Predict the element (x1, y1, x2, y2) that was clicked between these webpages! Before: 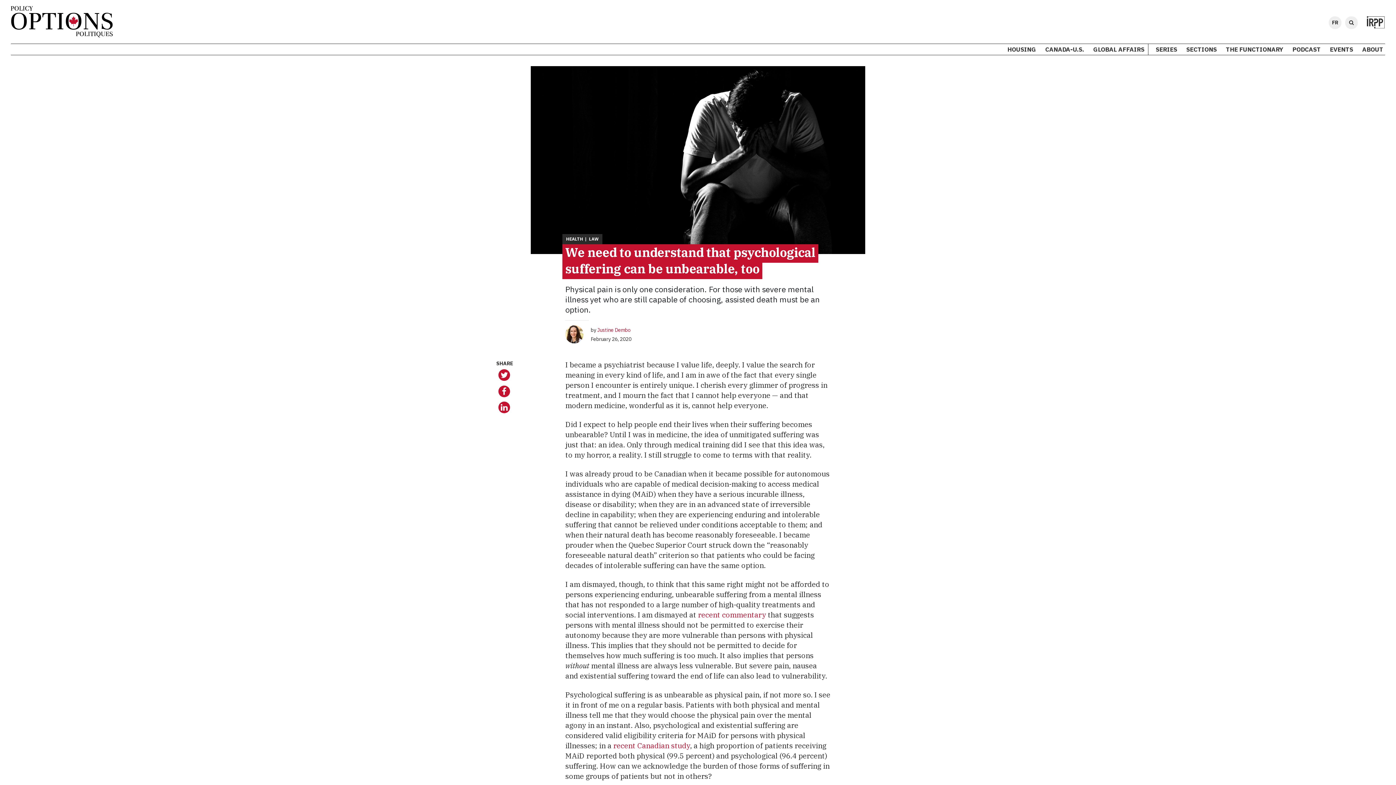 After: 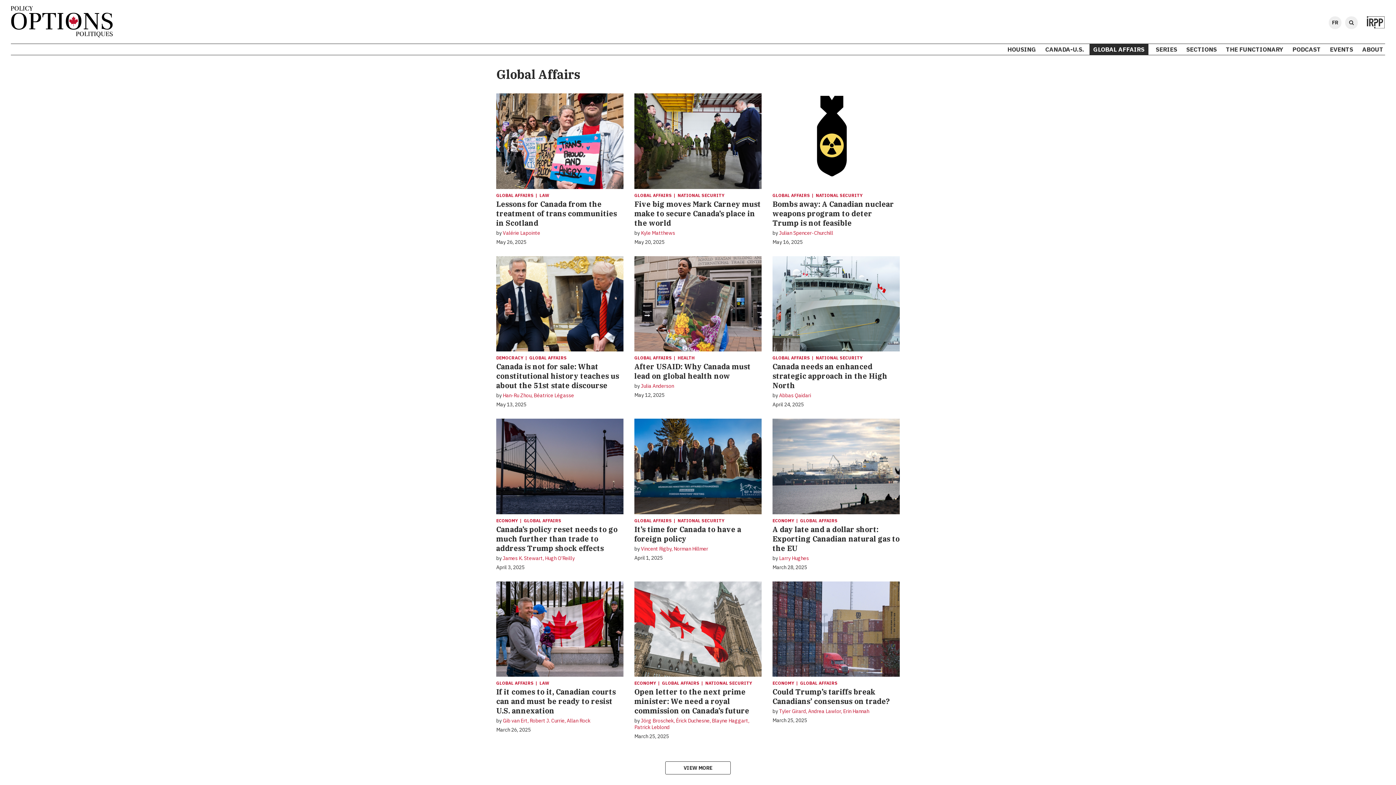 Action: bbox: (1091, 44, 1146, 54) label: GLOBAL AFFAIRS